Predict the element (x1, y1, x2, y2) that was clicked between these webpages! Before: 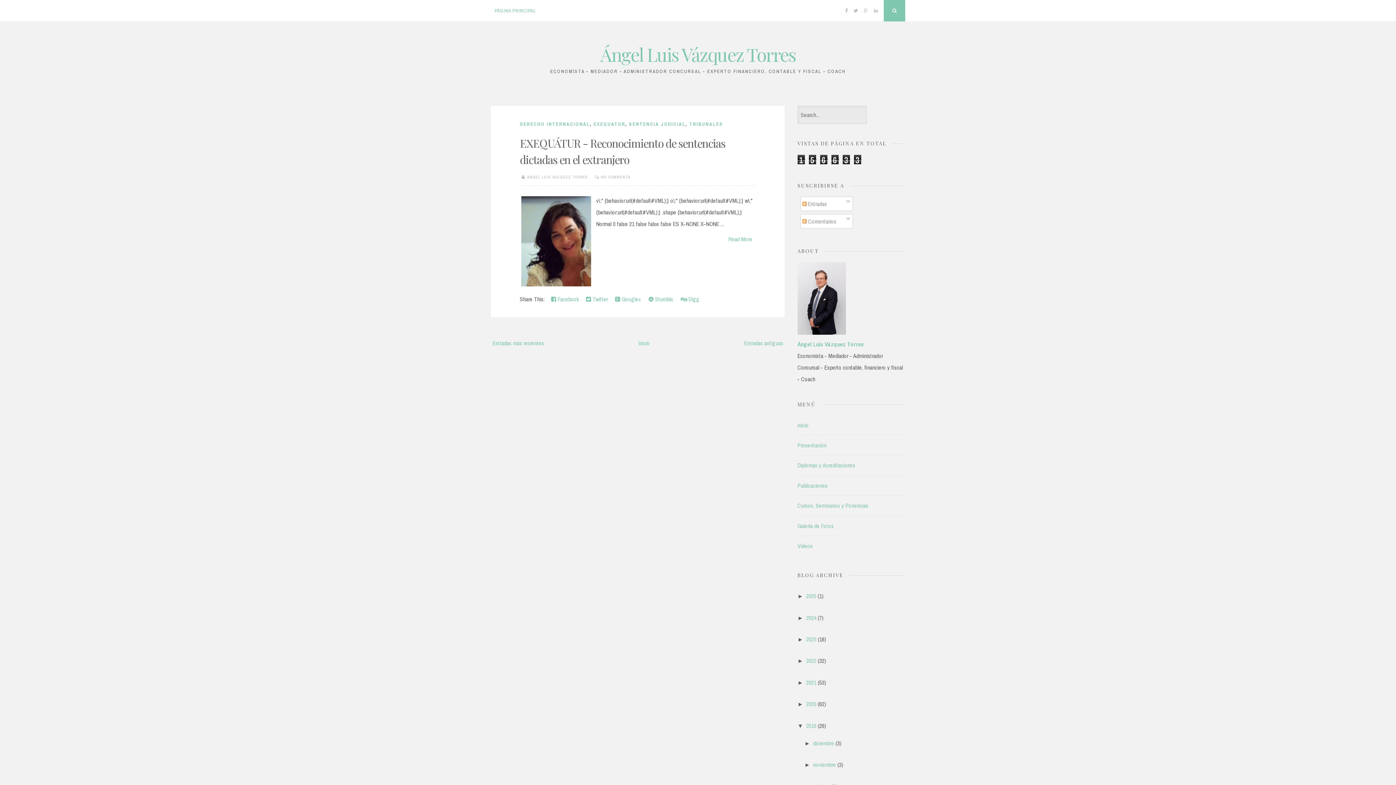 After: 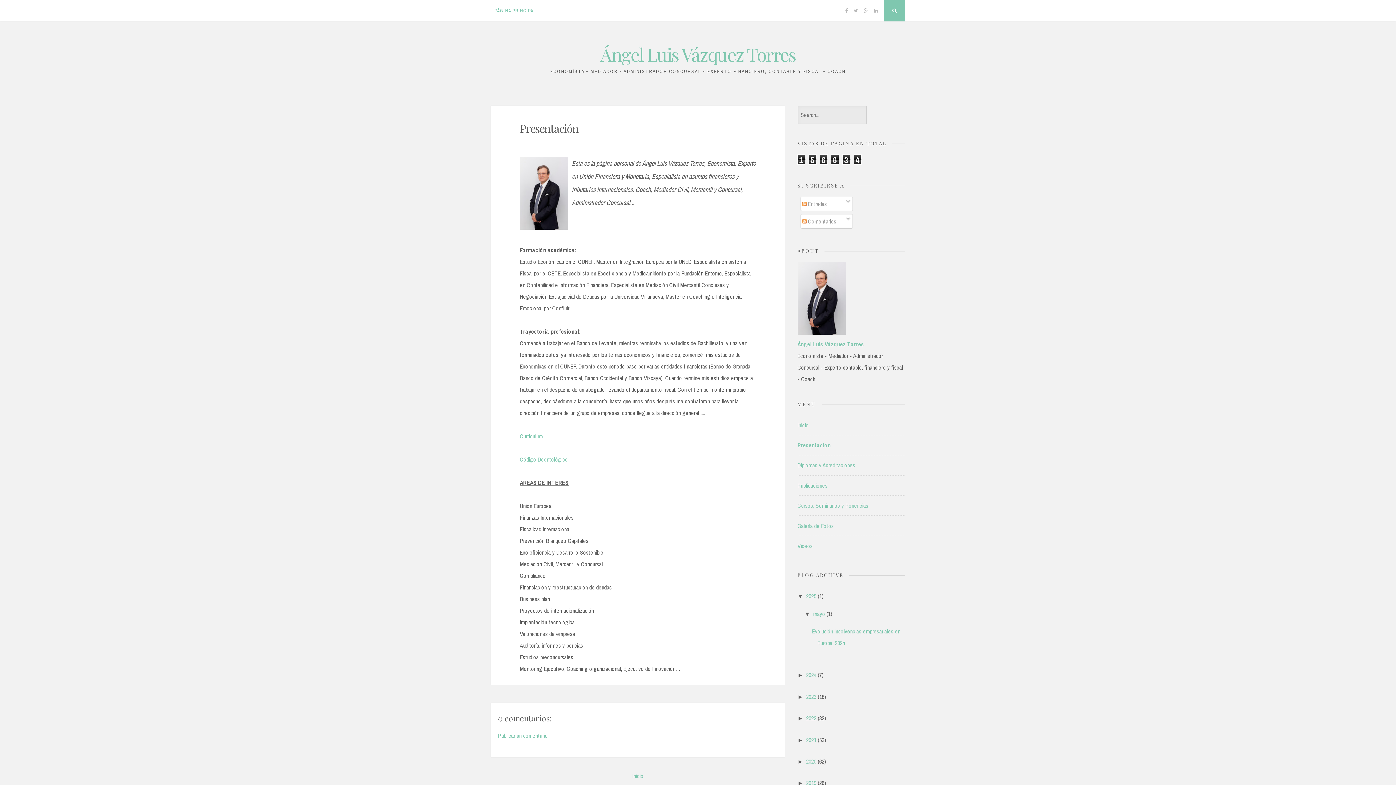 Action: label: Presentación bbox: (797, 441, 826, 449)